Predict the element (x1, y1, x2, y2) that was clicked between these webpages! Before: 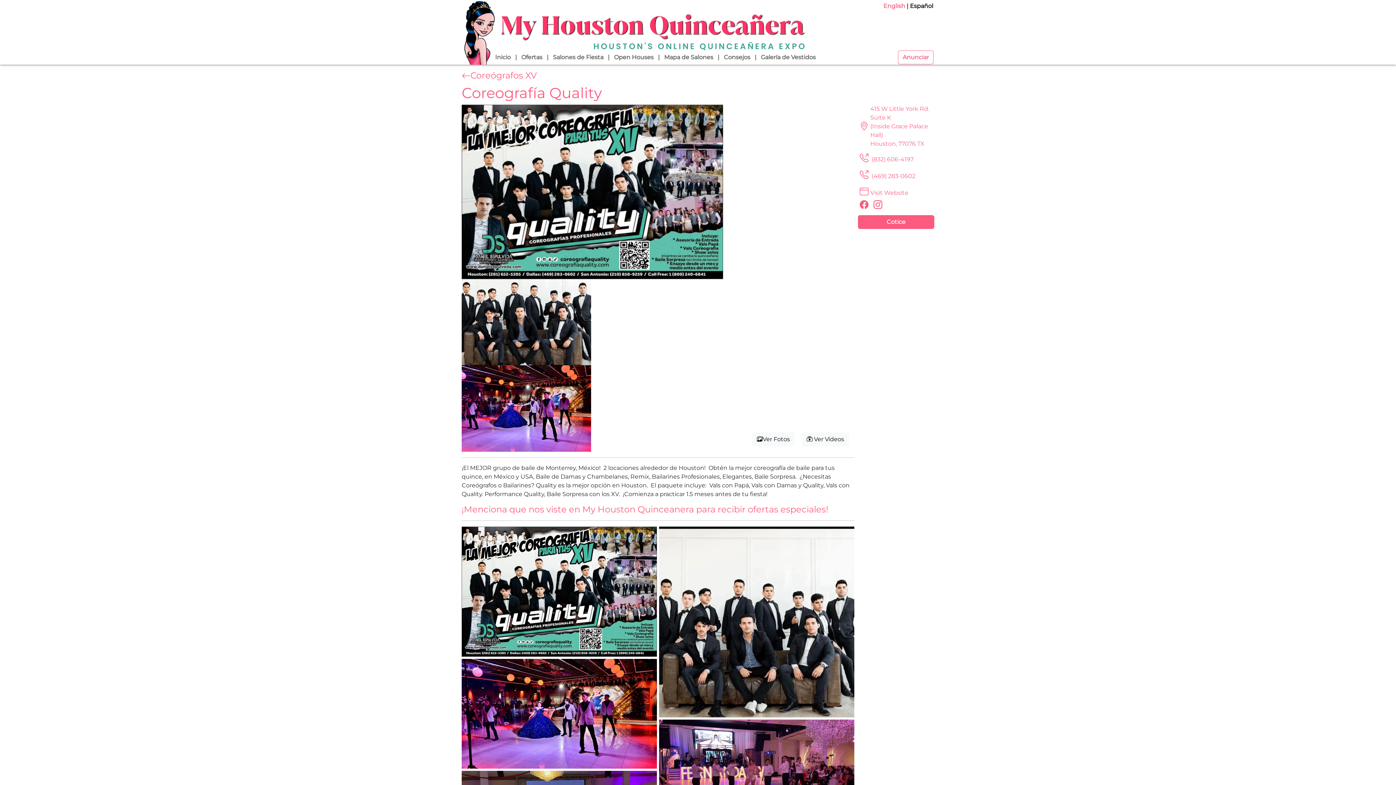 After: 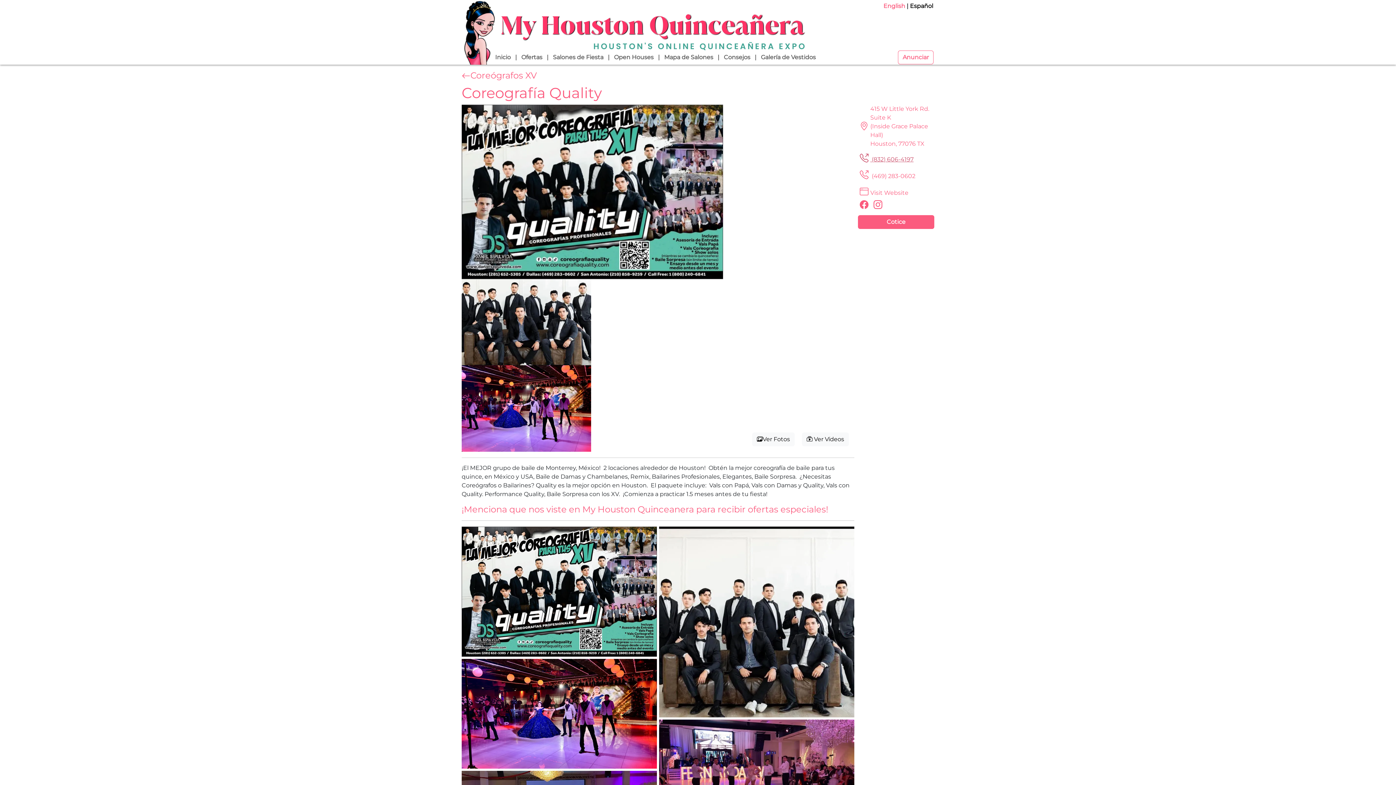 Action: label:  (832) 606-4197 bbox: (858, 156, 913, 162)